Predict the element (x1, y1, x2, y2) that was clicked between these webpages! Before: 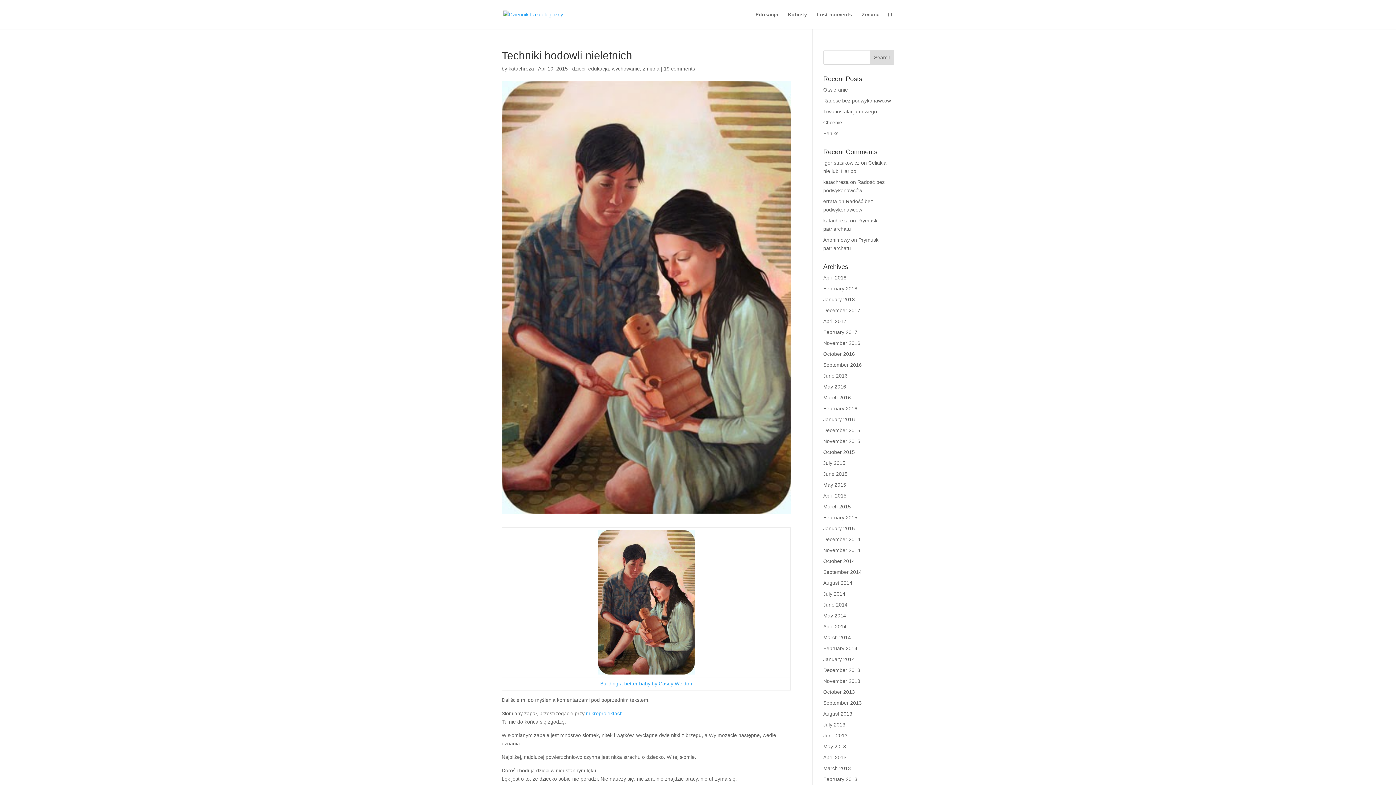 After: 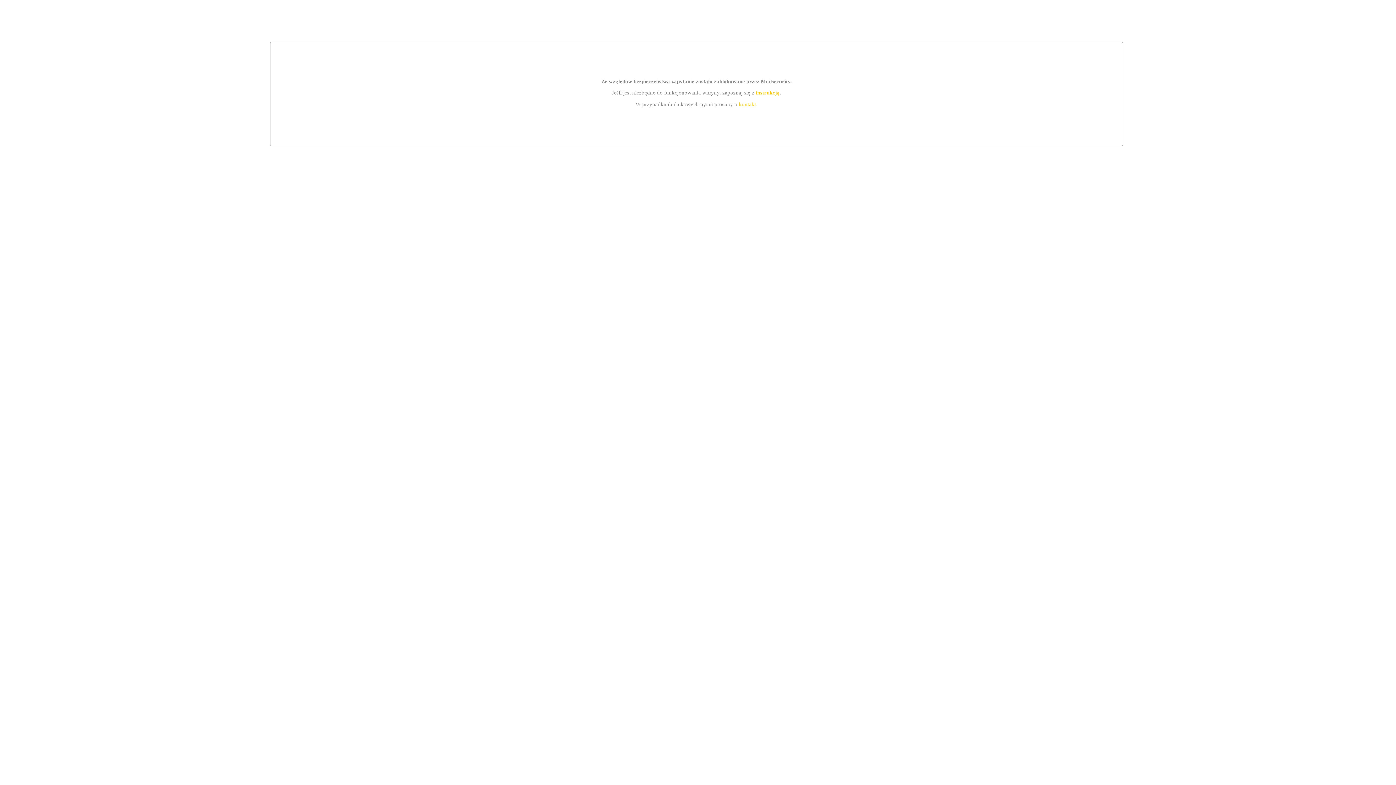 Action: bbox: (823, 307, 860, 313) label: December 2017